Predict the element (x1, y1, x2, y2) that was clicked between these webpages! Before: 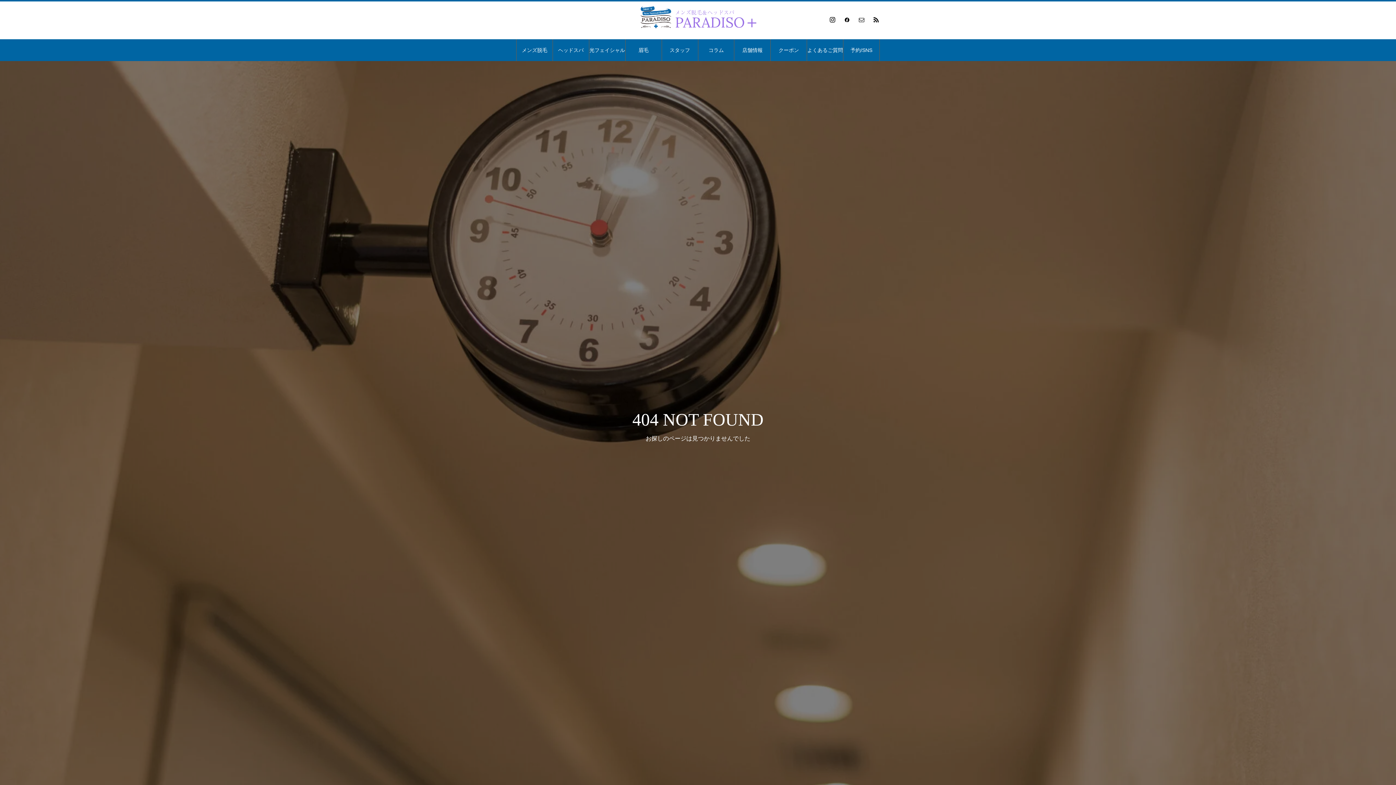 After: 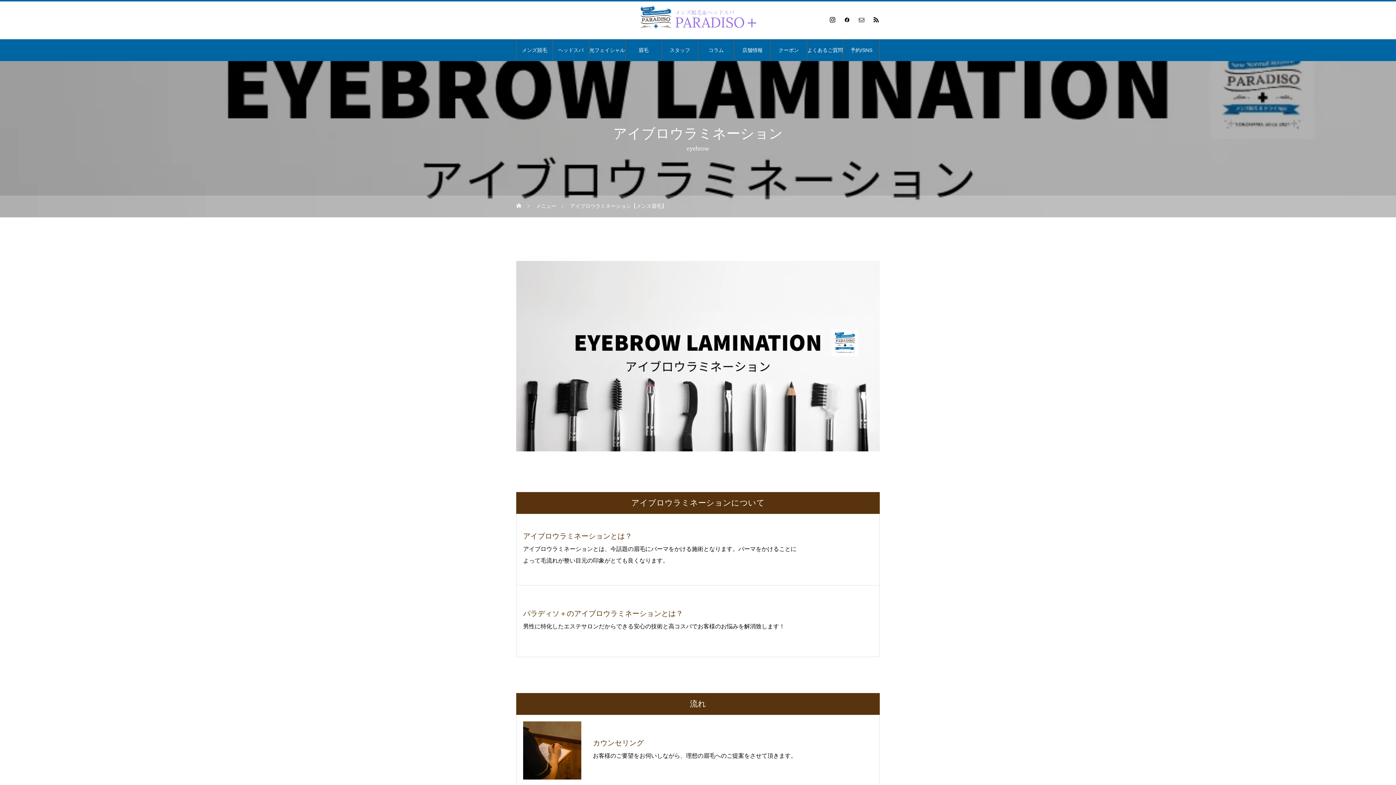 Action: bbox: (625, 39, 661, 61) label: 眉毛